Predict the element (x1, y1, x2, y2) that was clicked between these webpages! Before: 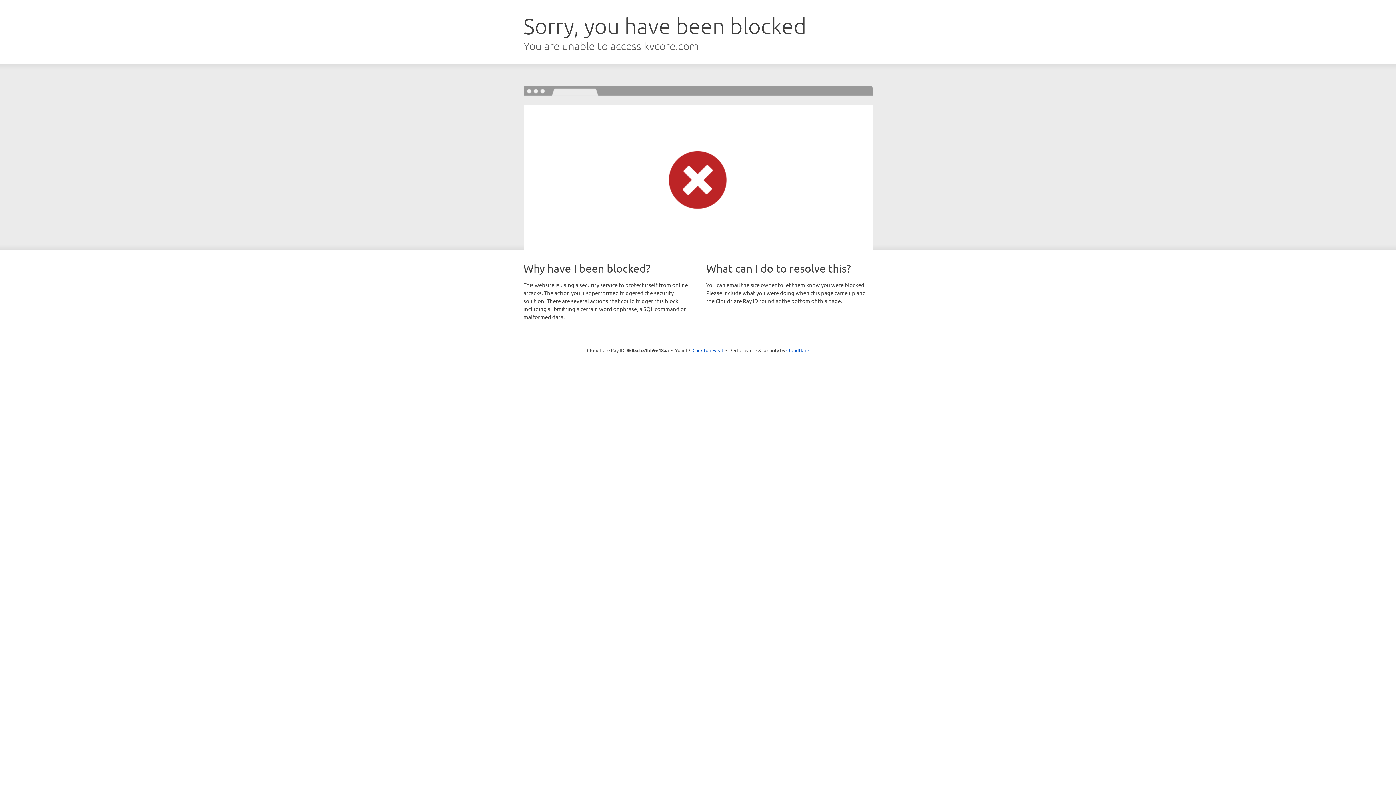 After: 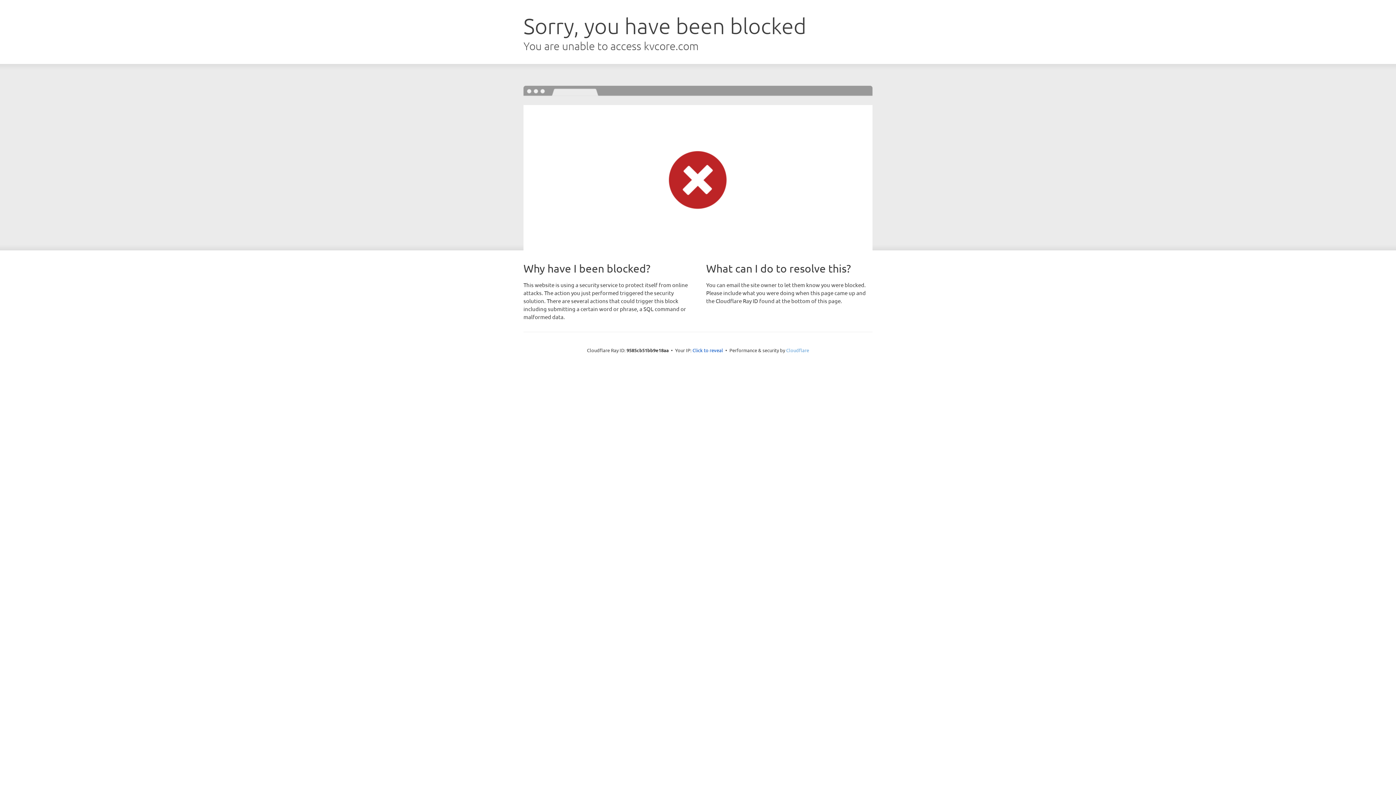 Action: label: Cloudflare bbox: (786, 347, 809, 353)